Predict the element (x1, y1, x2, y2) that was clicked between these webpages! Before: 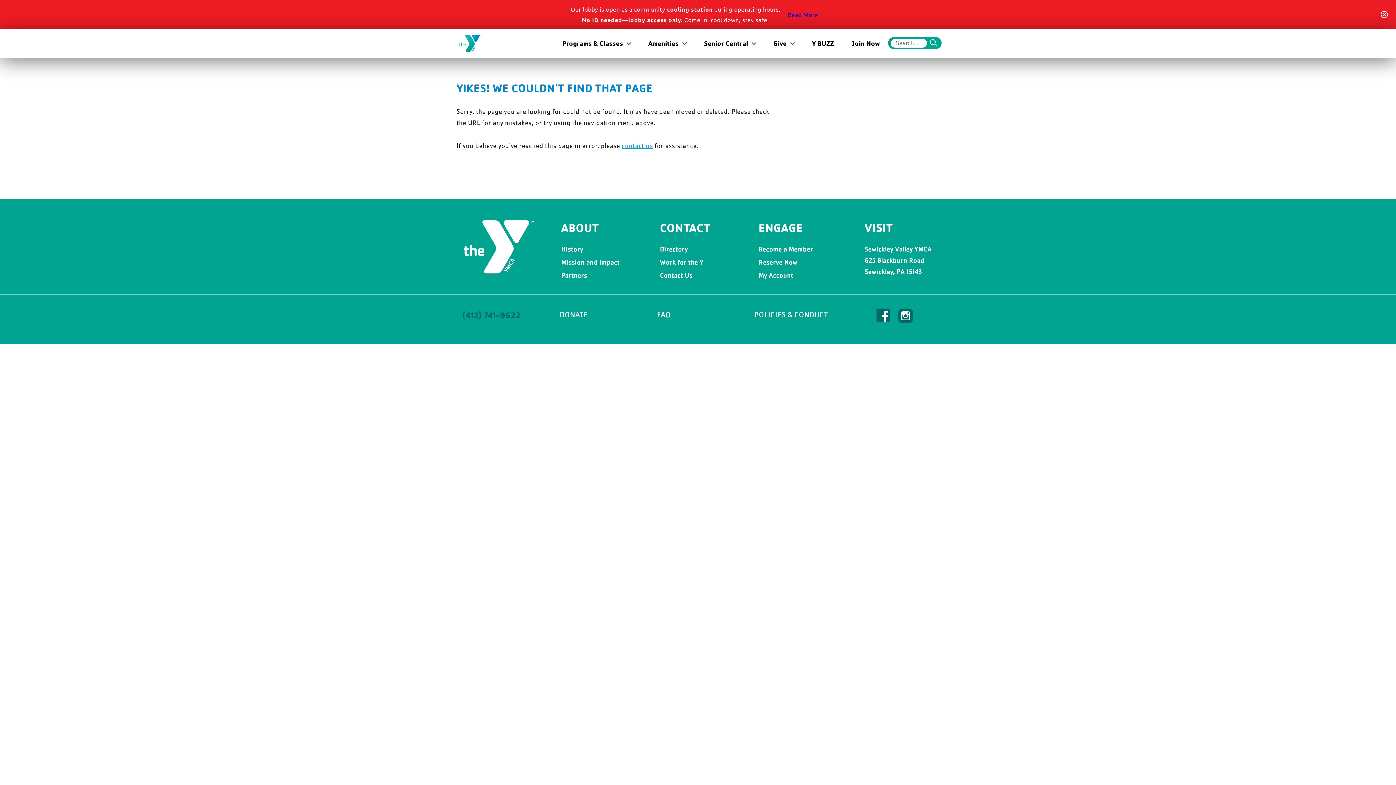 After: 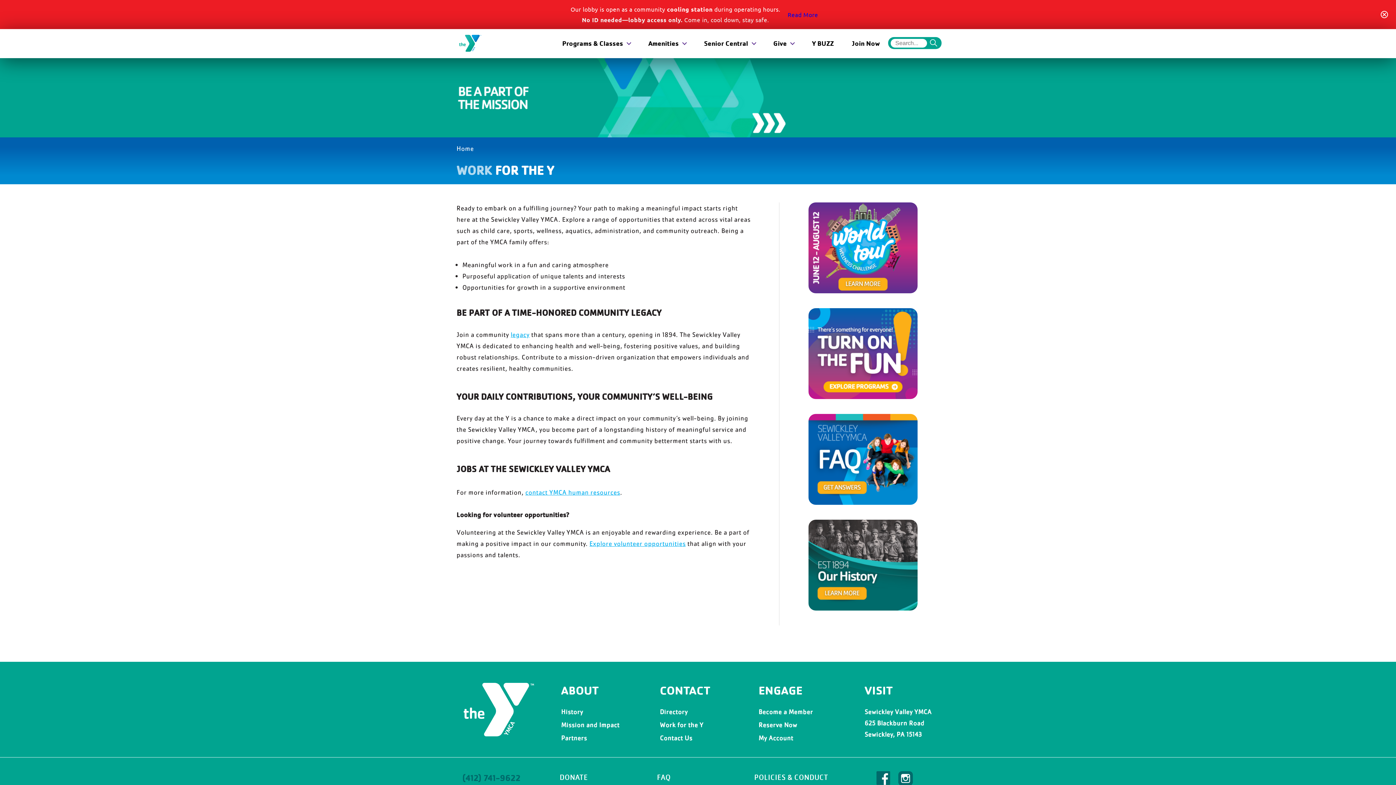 Action: label: Work for the Y bbox: (660, 258, 703, 266)